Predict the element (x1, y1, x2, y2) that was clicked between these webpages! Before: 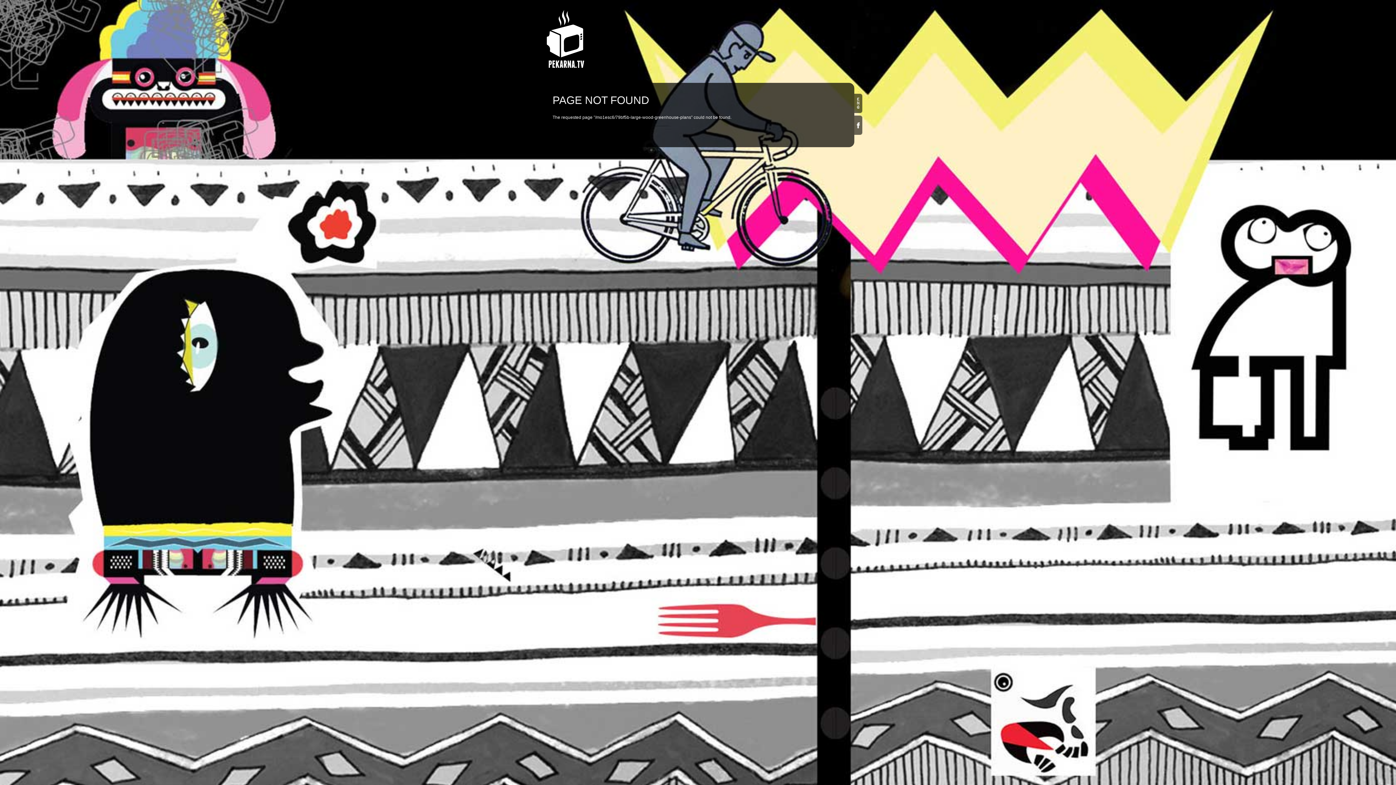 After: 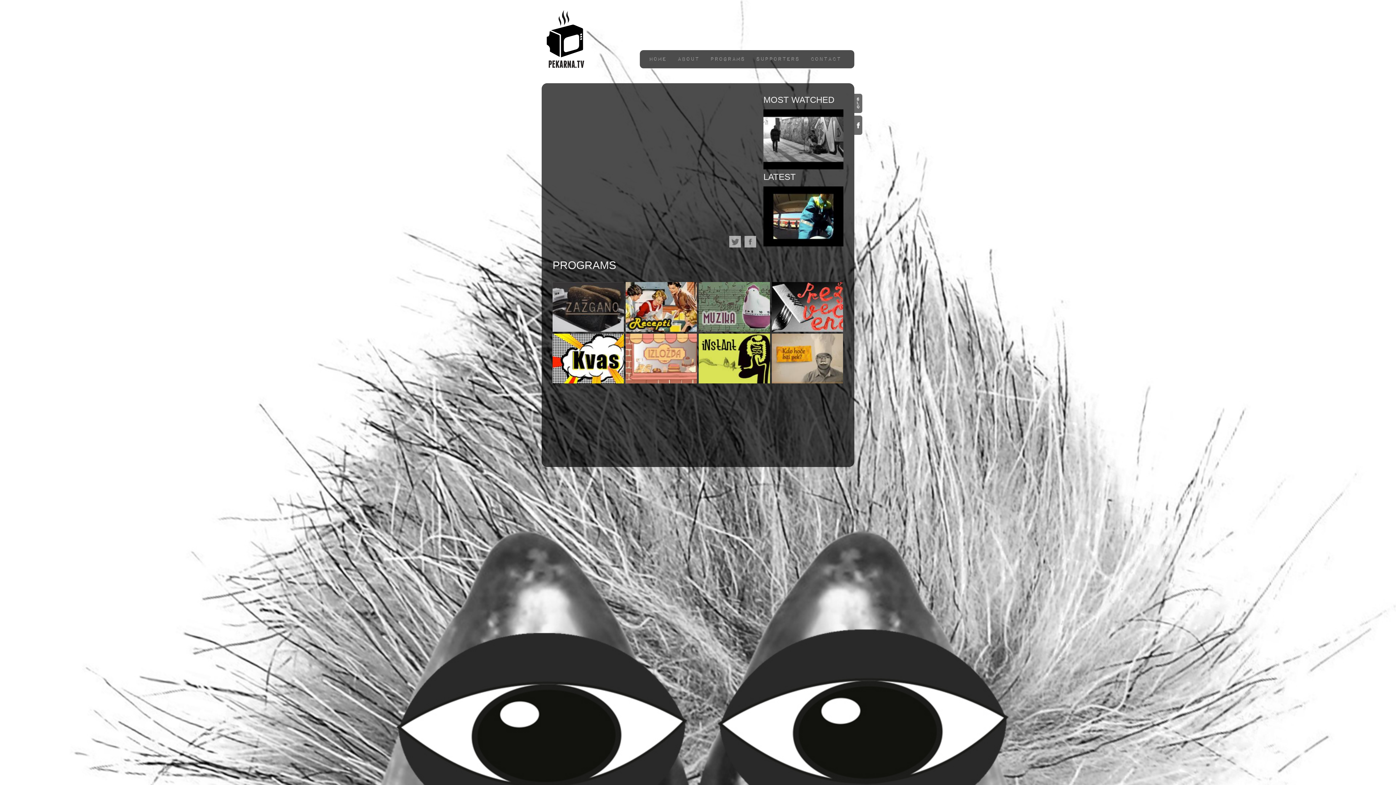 Action: bbox: (854, 93, 862, 113) label: en